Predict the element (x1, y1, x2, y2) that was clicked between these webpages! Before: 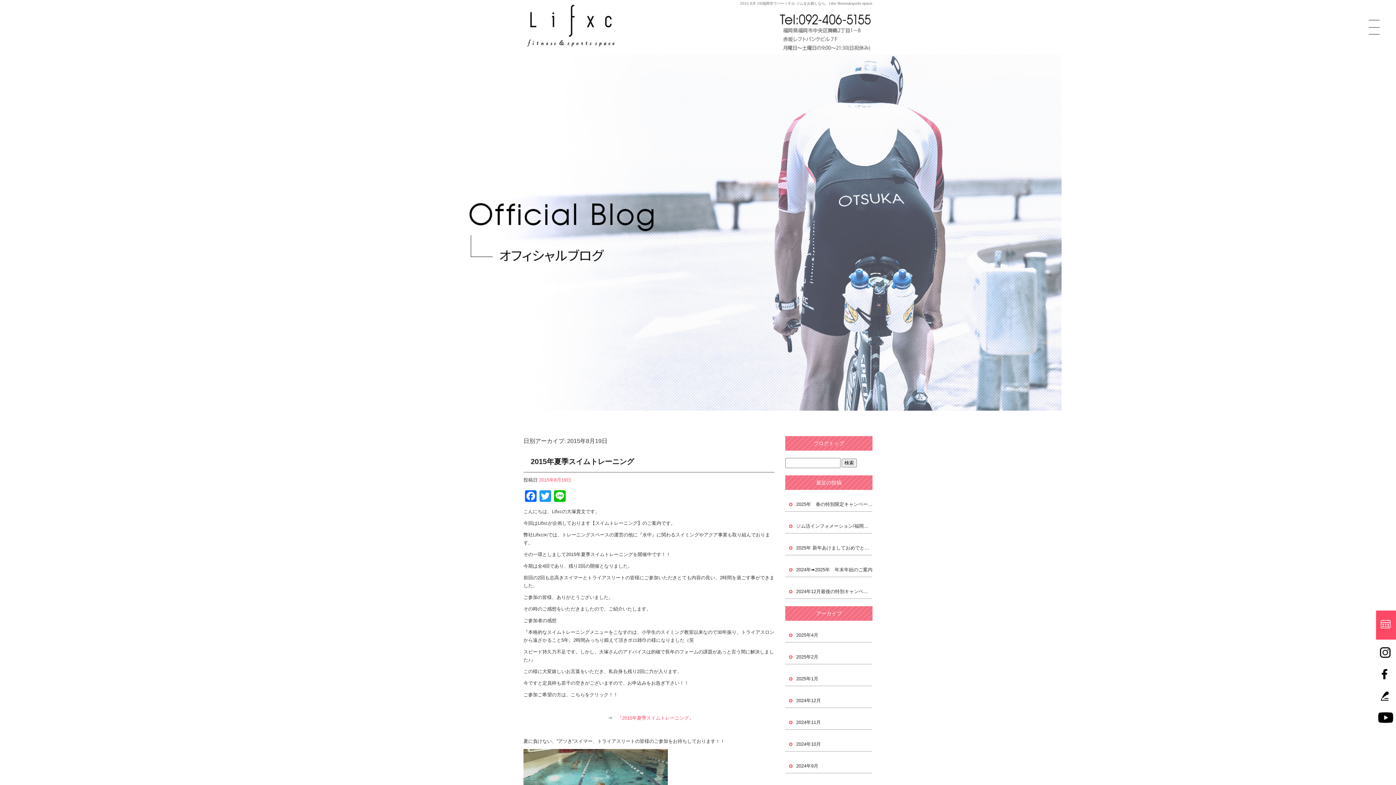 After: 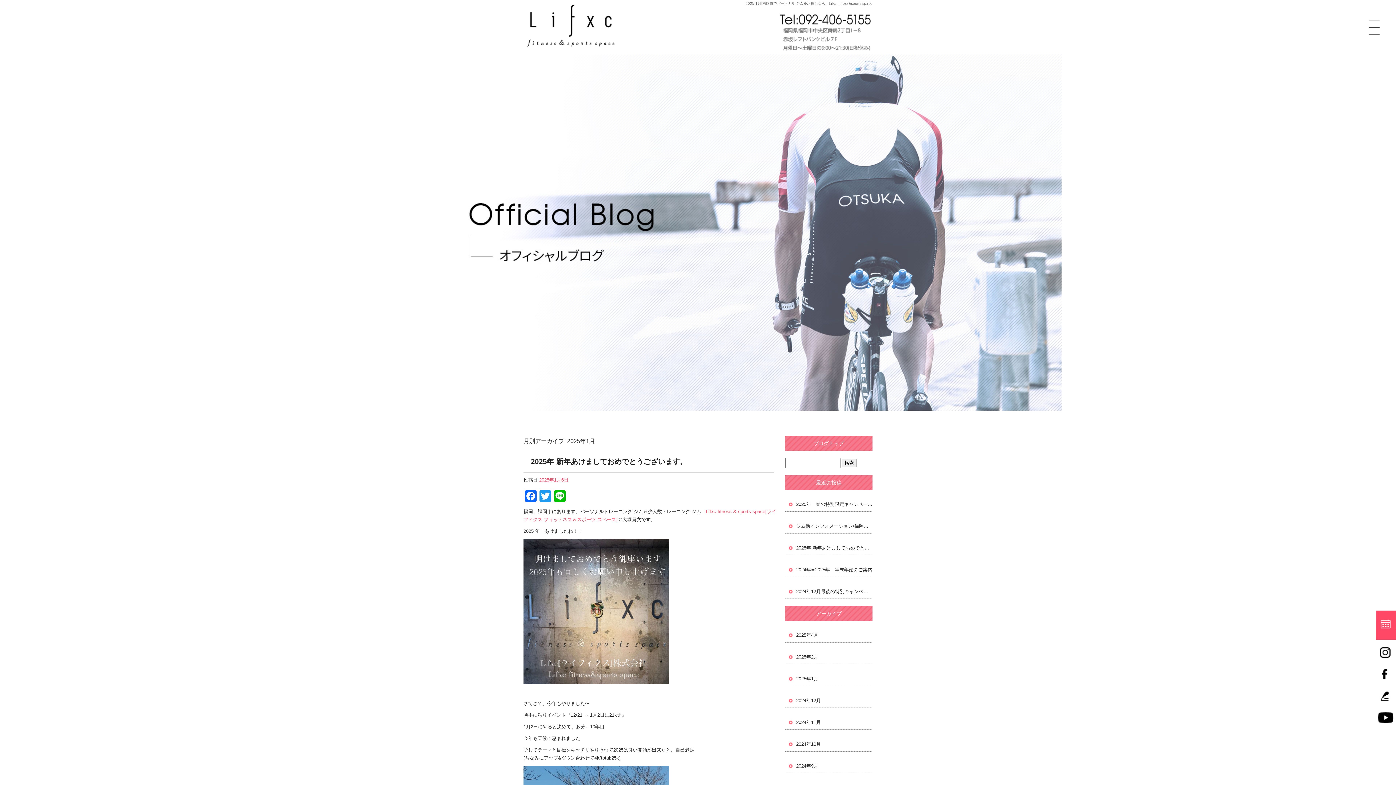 Action: bbox: (785, 664, 872, 686) label: 2025年1月